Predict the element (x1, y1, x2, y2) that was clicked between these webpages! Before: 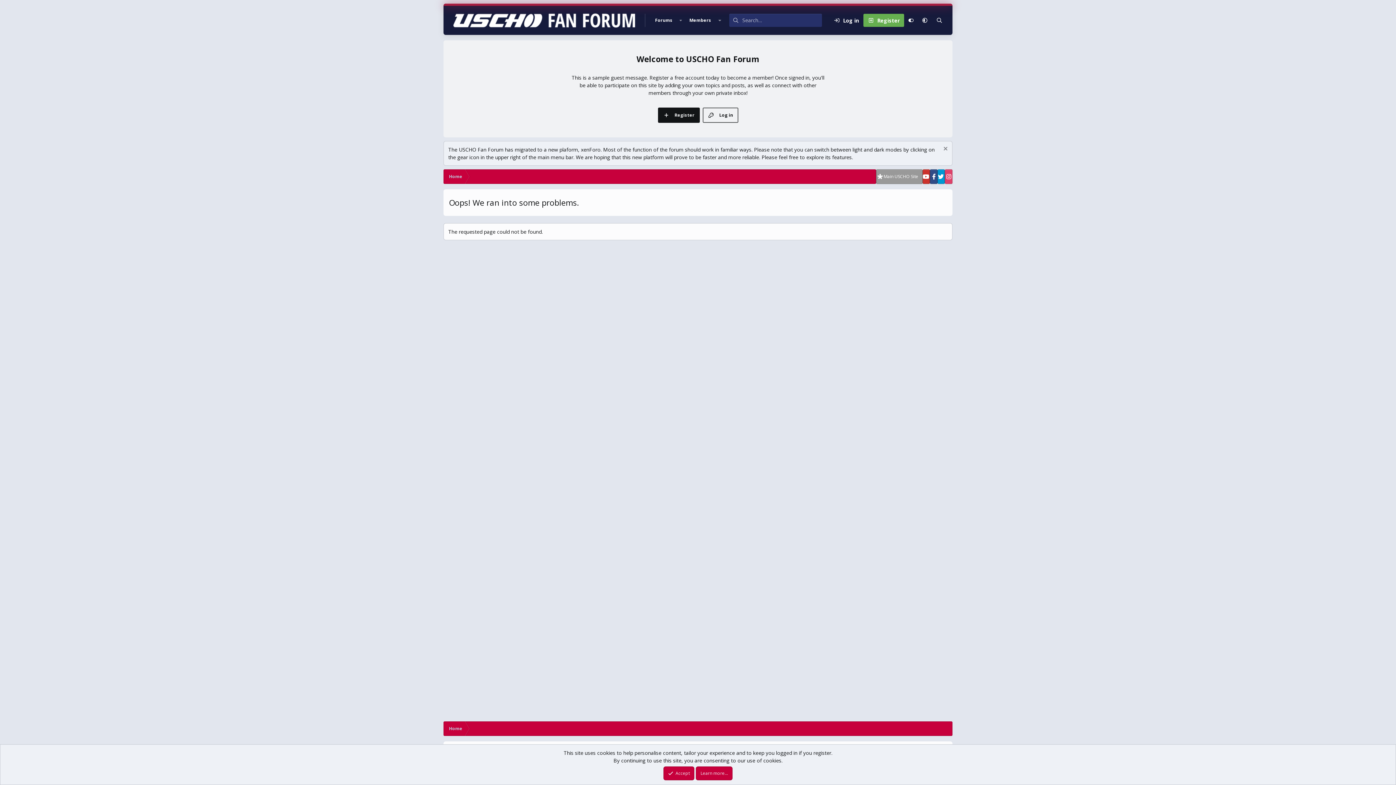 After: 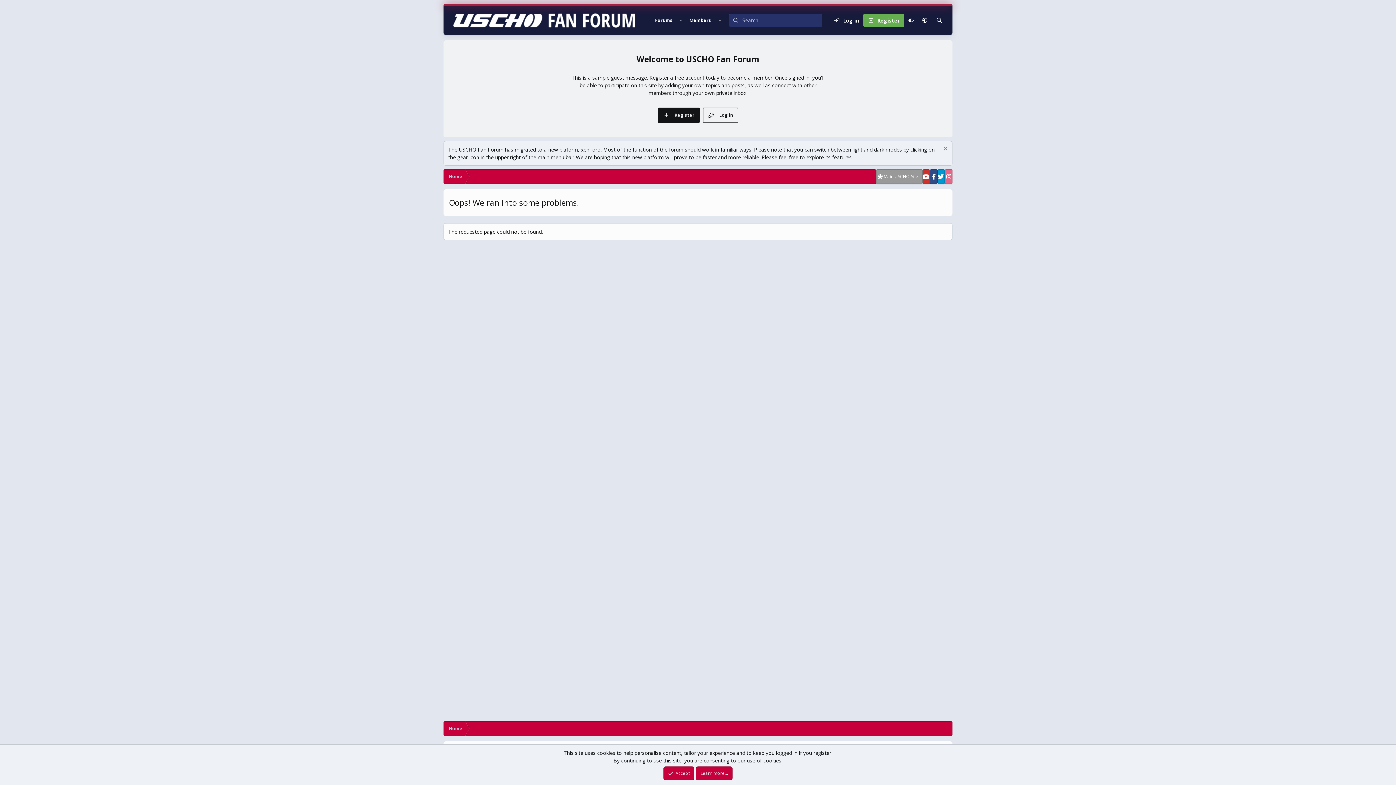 Action: bbox: (945, 169, 952, 184)